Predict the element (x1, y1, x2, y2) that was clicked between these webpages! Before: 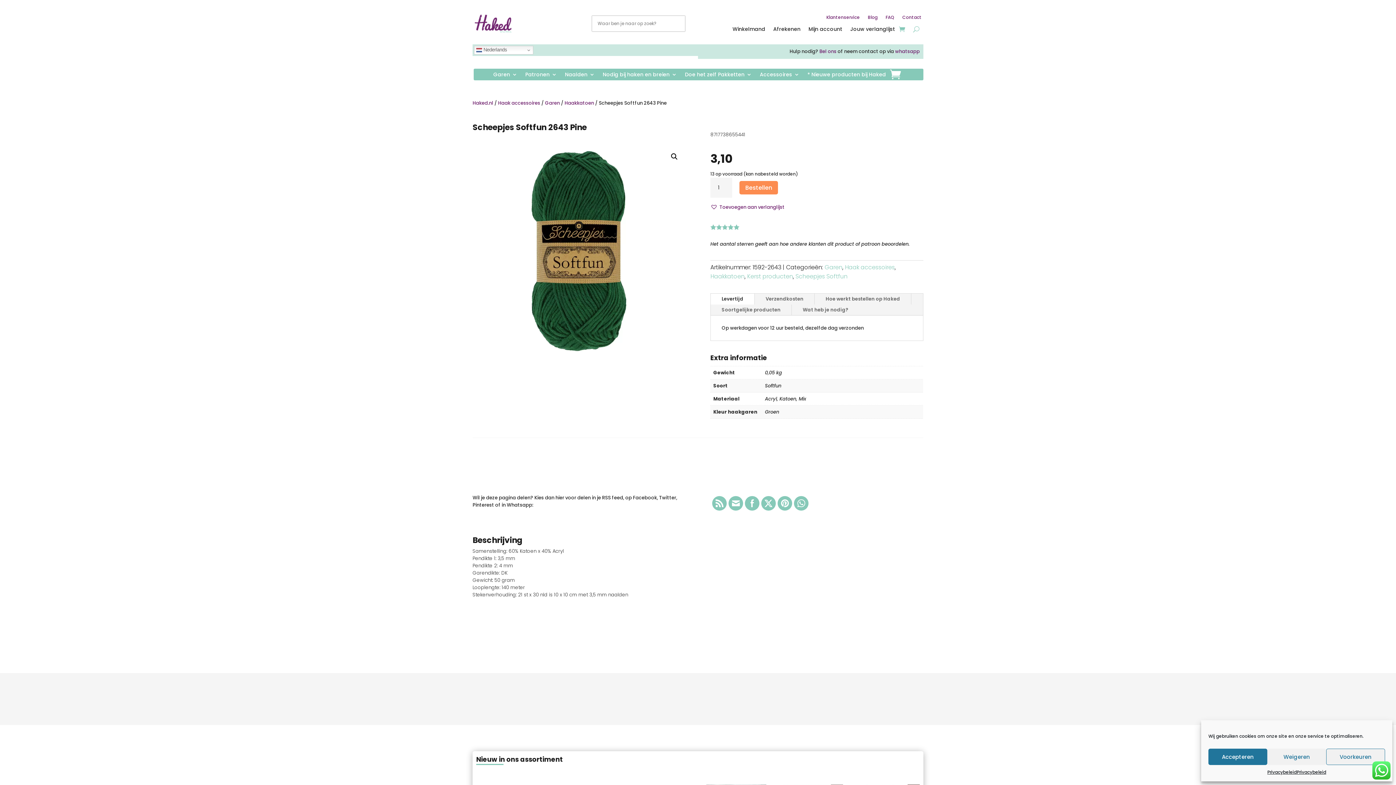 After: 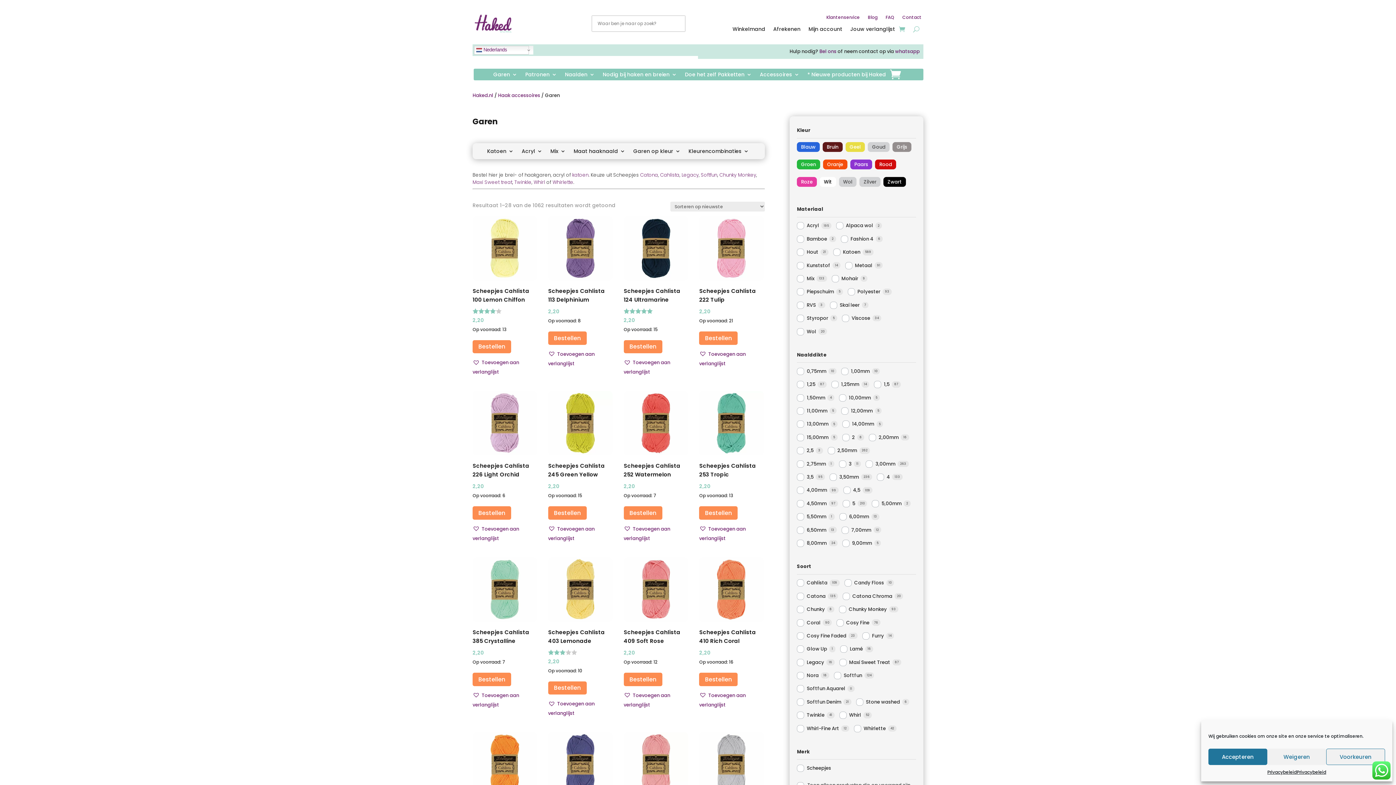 Action: label: Garen bbox: (824, 263, 842, 271)